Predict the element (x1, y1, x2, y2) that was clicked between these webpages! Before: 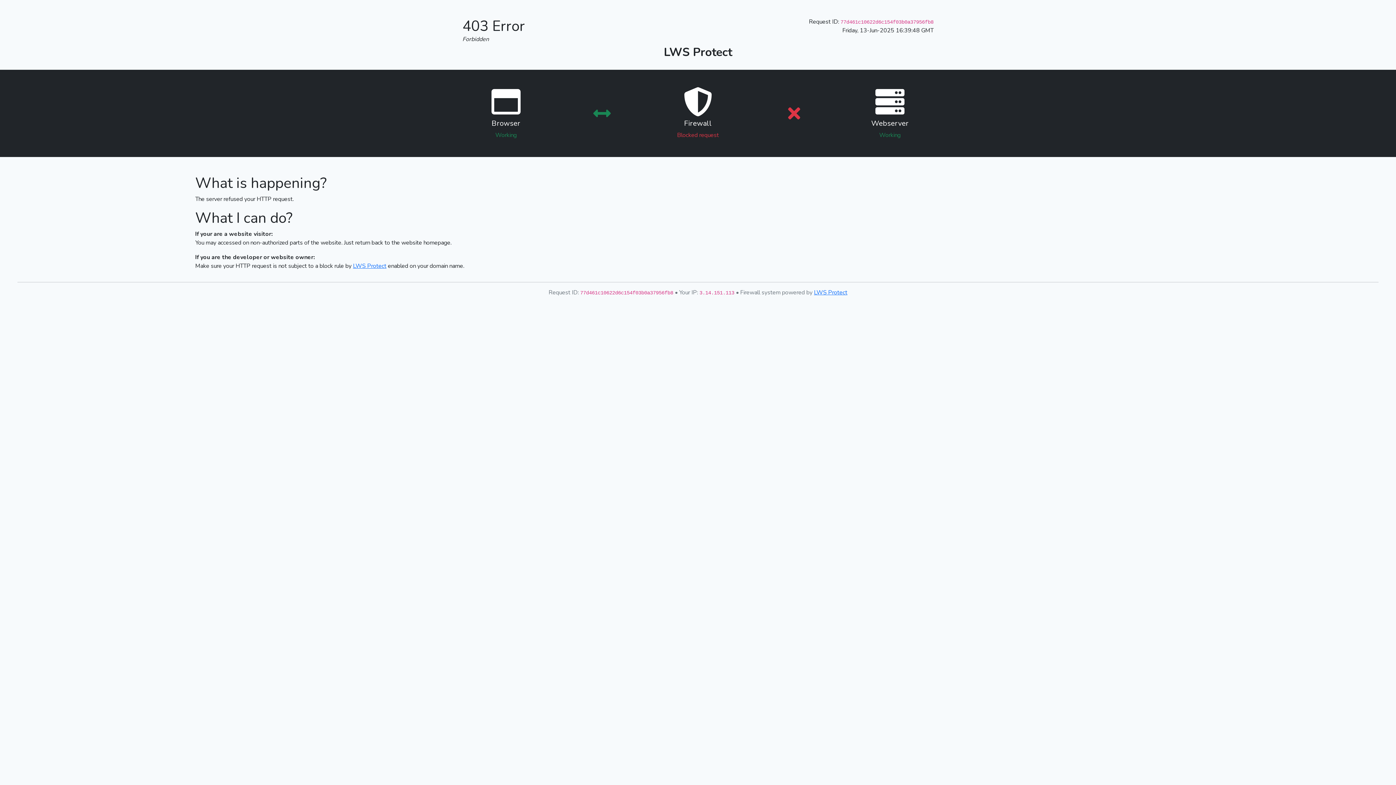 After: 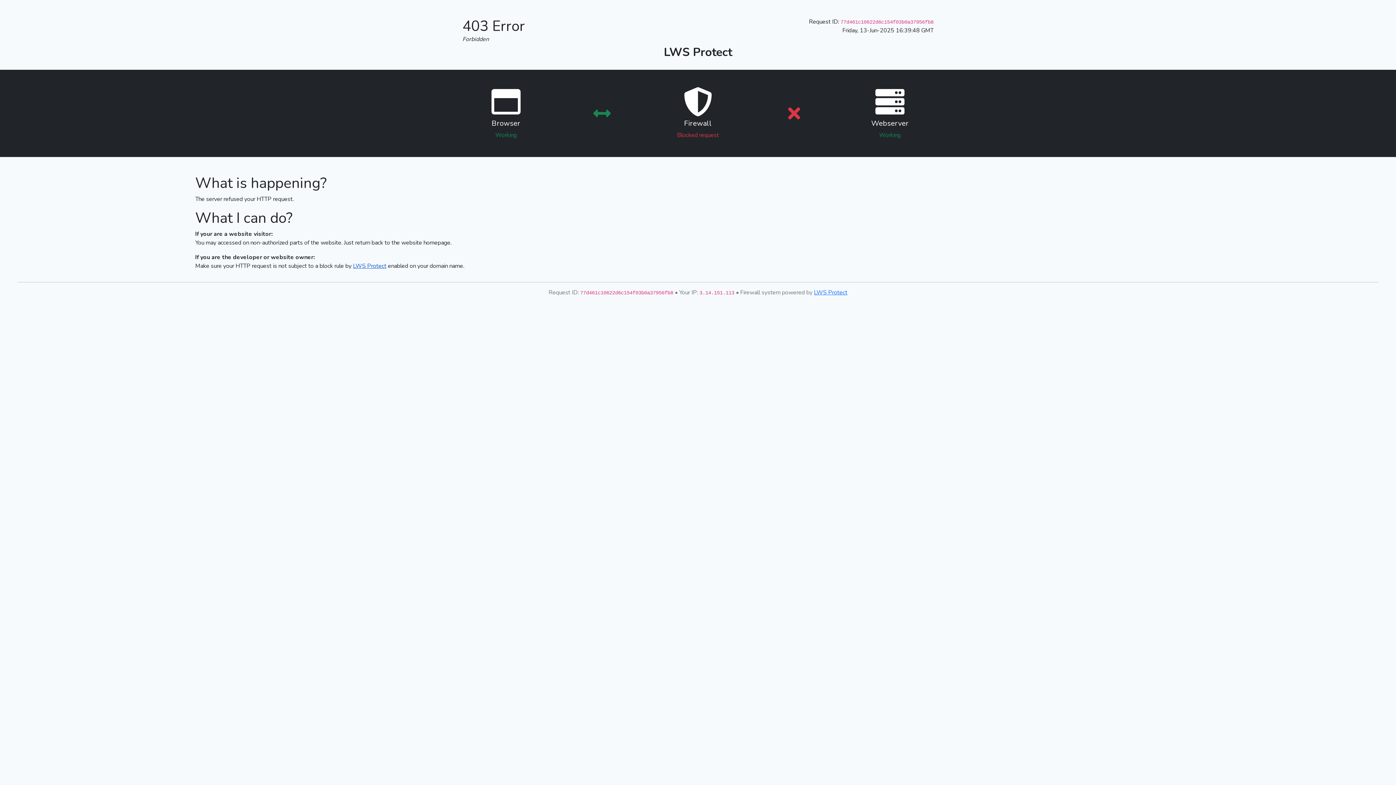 Action: bbox: (353, 262, 386, 270) label: LWS Protect